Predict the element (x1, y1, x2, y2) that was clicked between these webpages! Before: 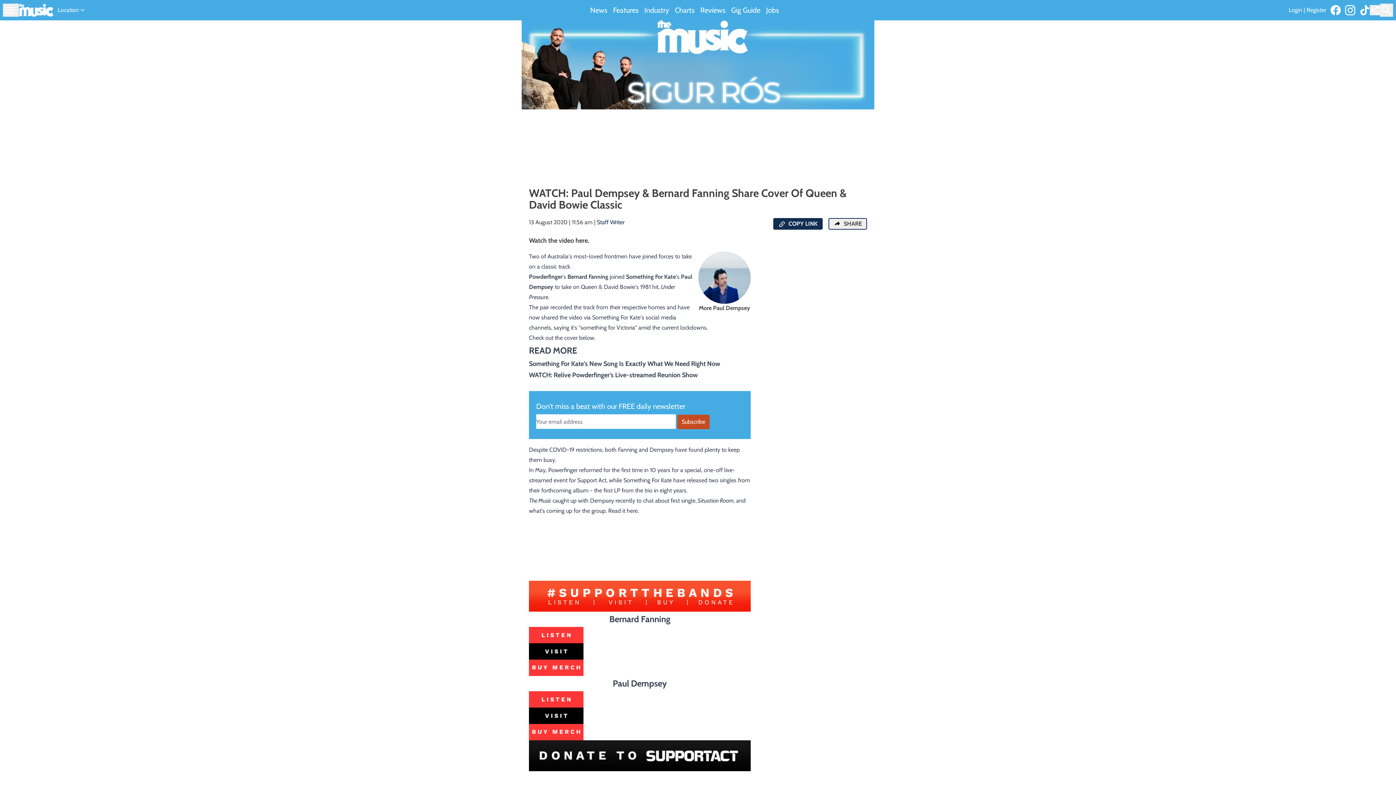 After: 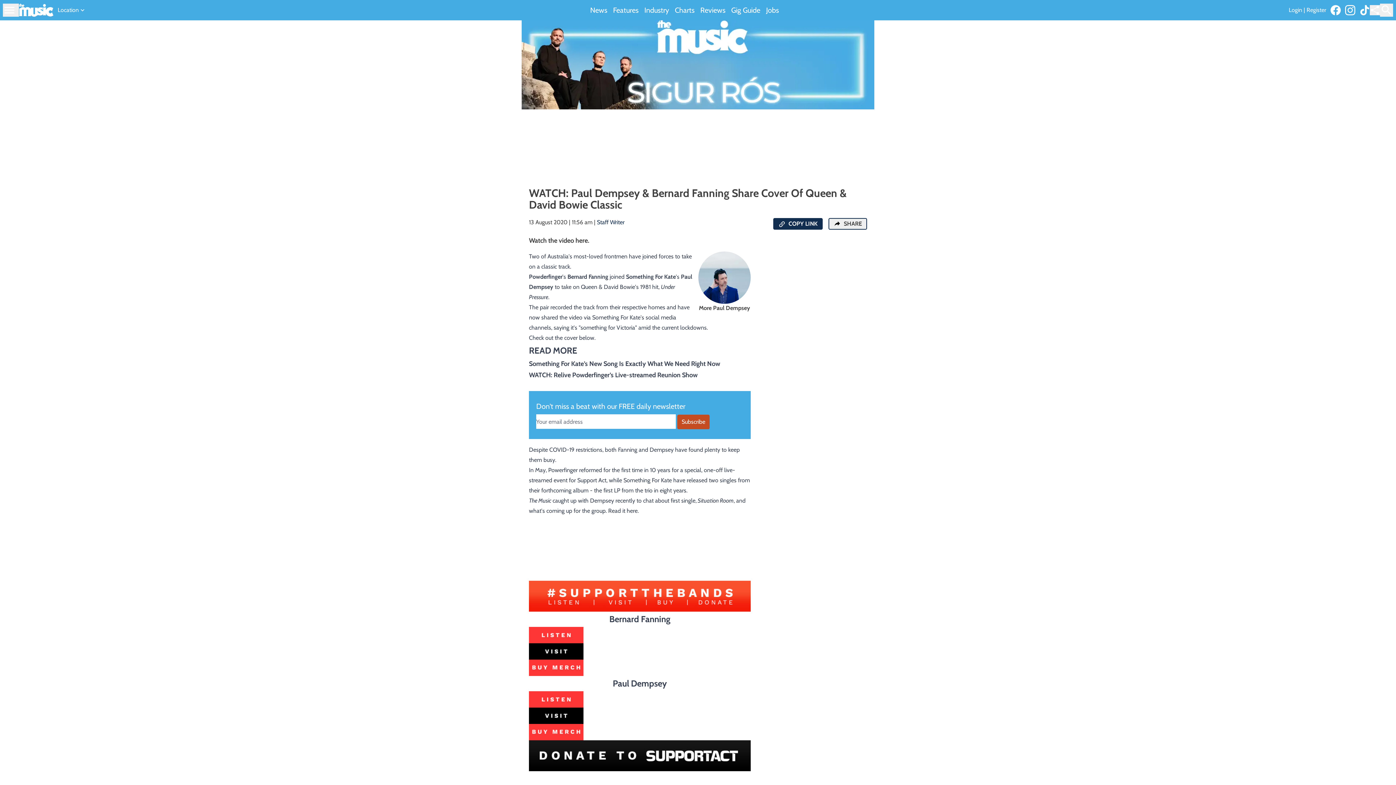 Action: bbox: (529, 708, 750, 724)